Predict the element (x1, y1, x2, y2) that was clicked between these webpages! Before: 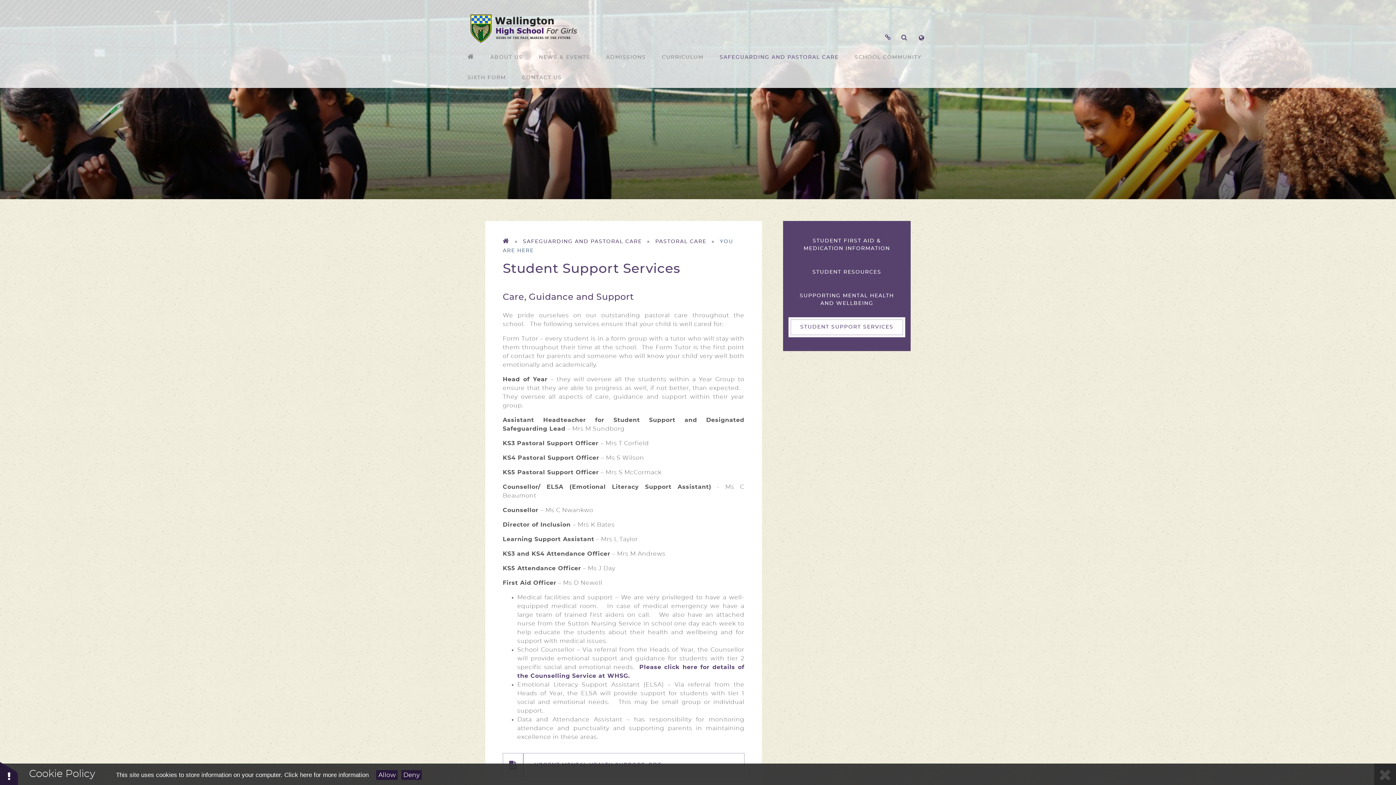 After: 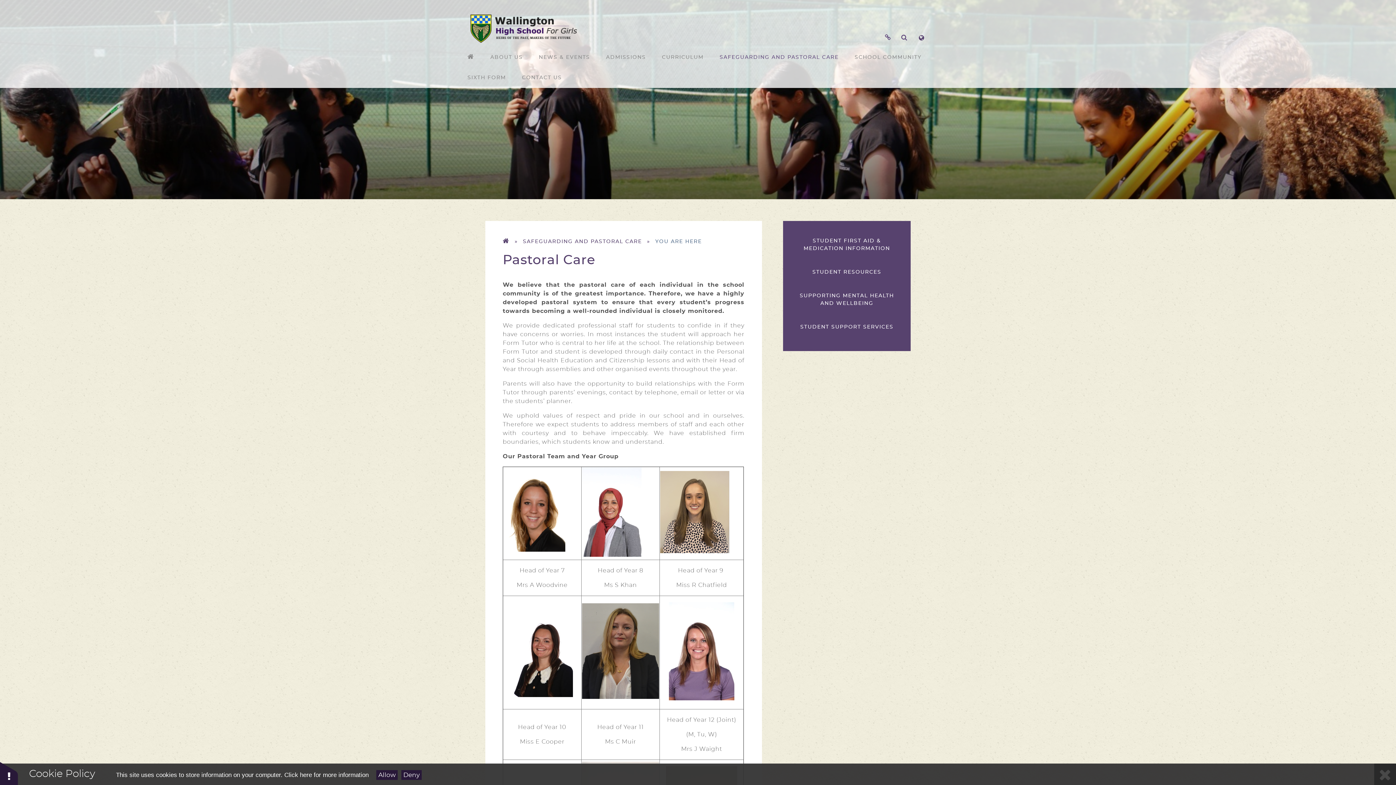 Action: bbox: (655, 239, 706, 244) label: PASTORAL CARE